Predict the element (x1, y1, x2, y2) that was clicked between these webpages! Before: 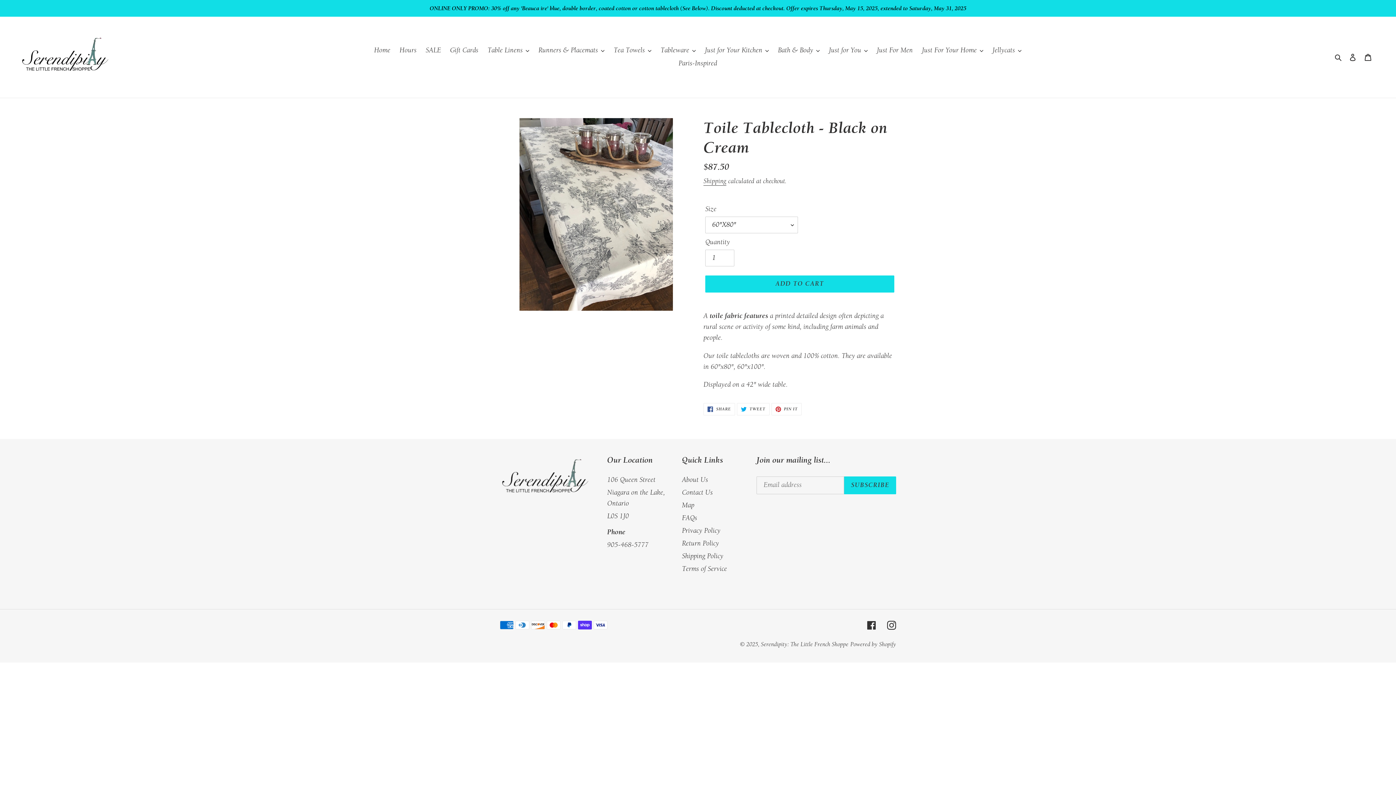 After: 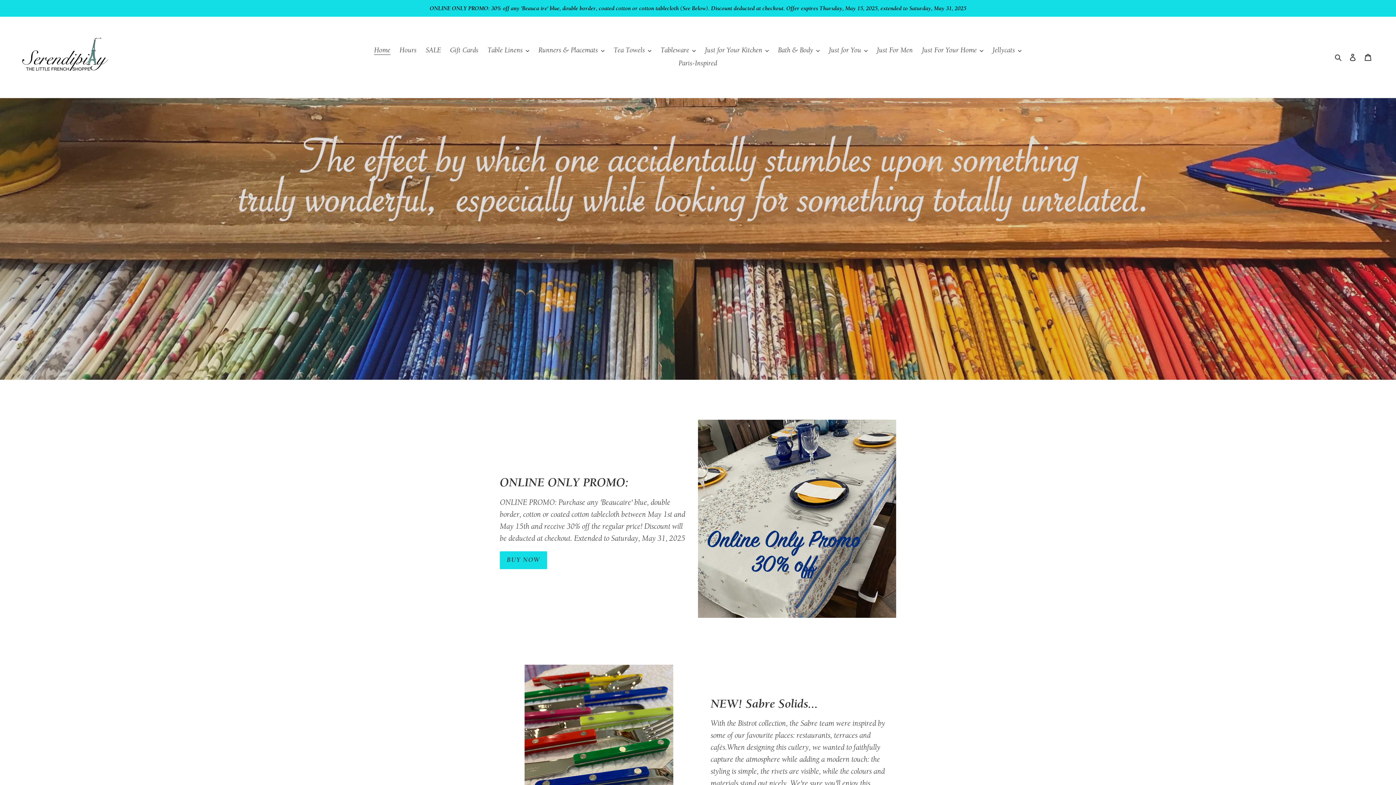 Action: label: Serendipity: The Little French Shoppe bbox: (761, 641, 848, 648)